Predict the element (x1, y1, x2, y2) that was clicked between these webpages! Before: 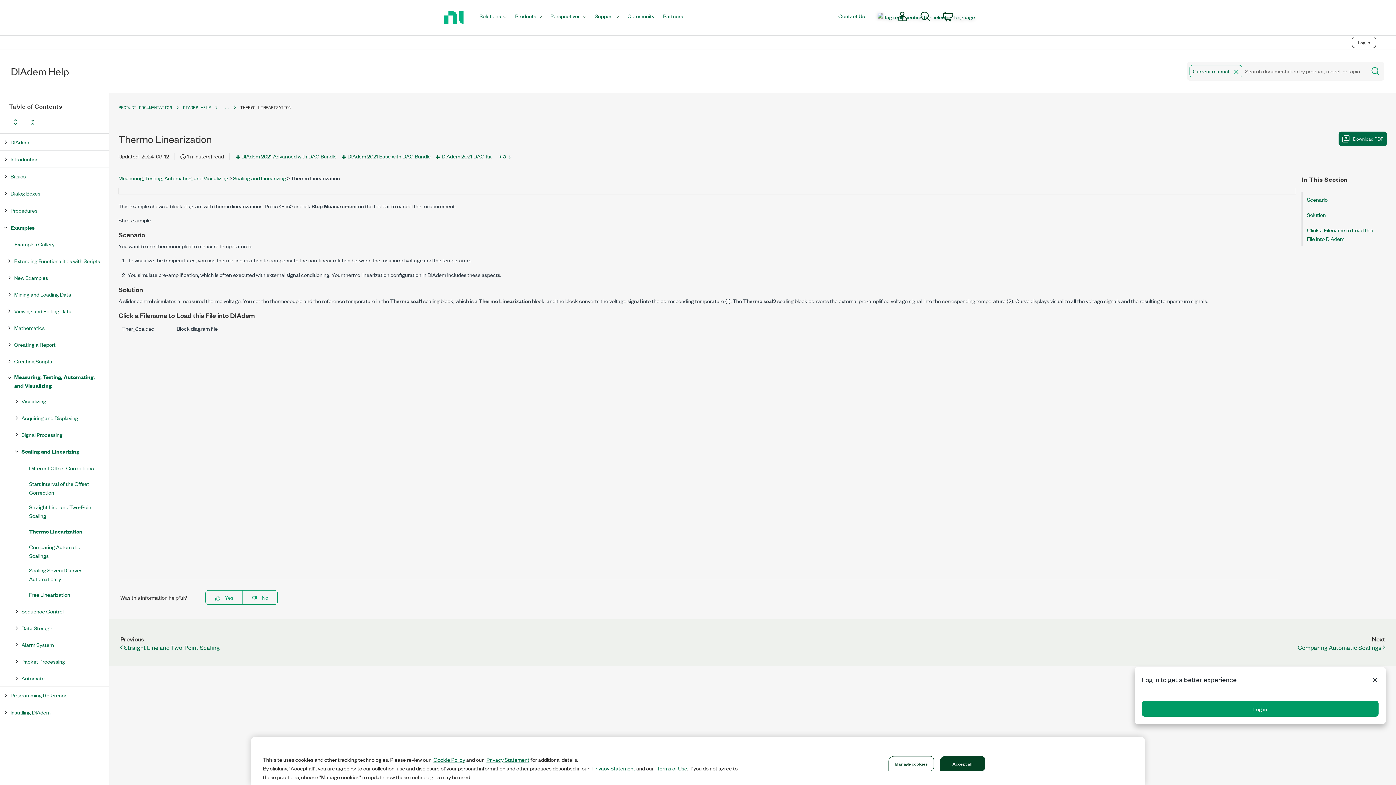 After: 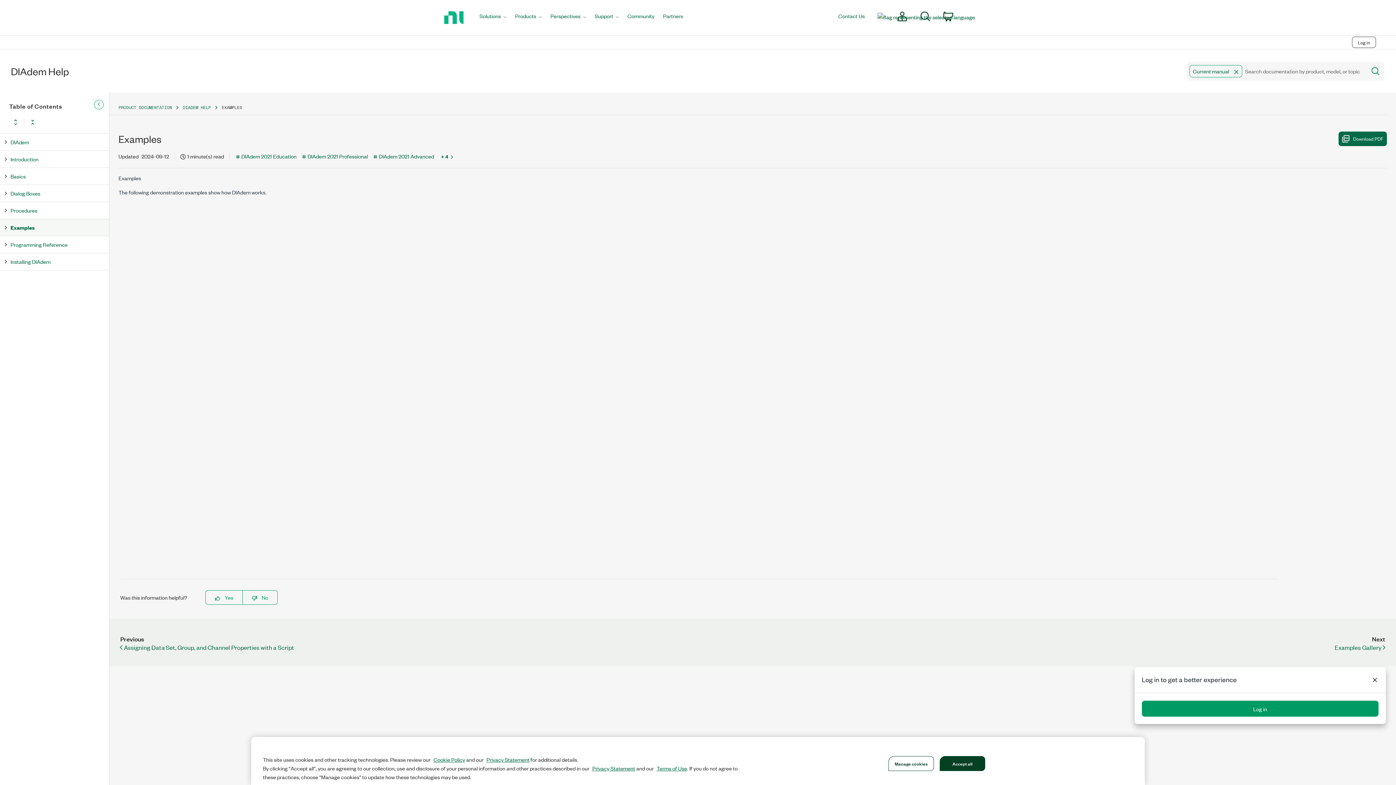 Action: label: Examples bbox: (10, 222, 100, 233)